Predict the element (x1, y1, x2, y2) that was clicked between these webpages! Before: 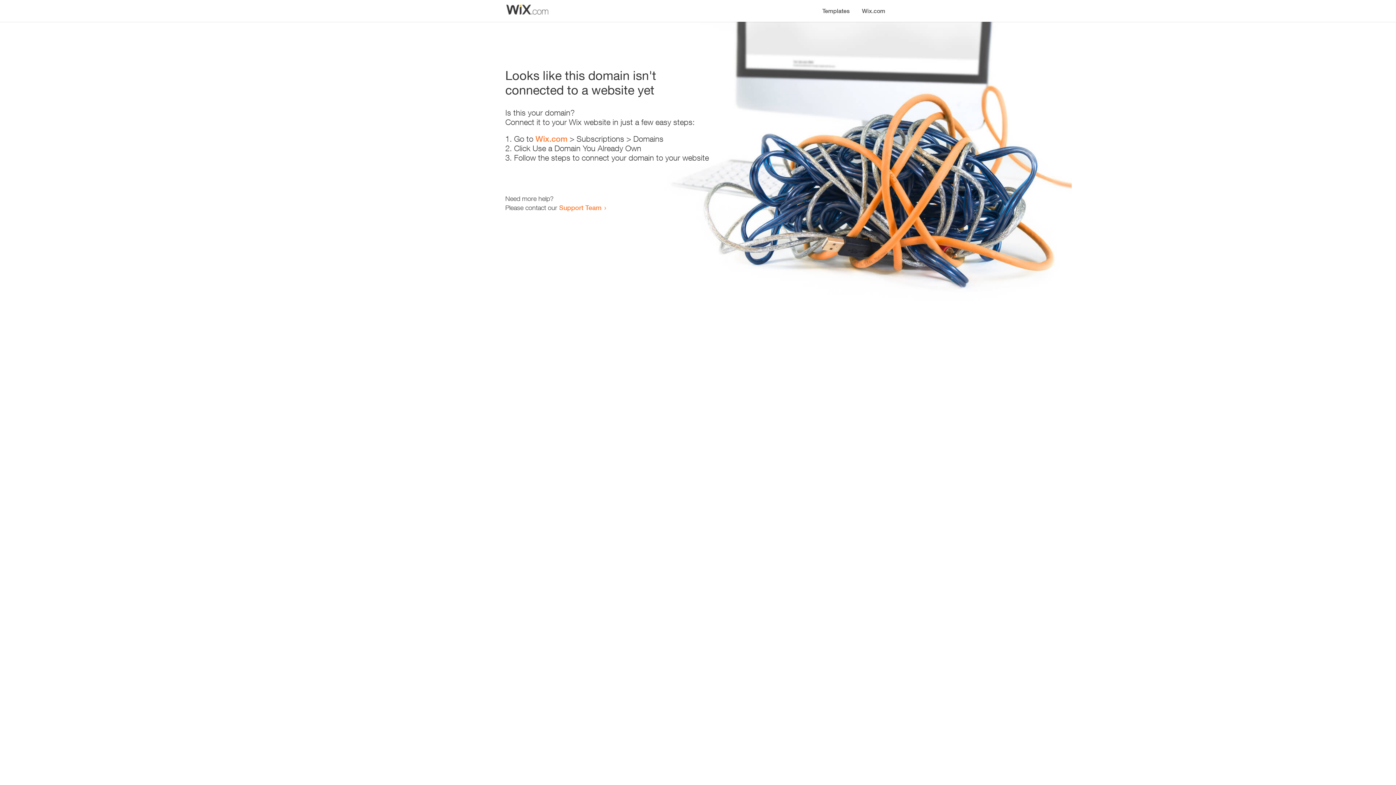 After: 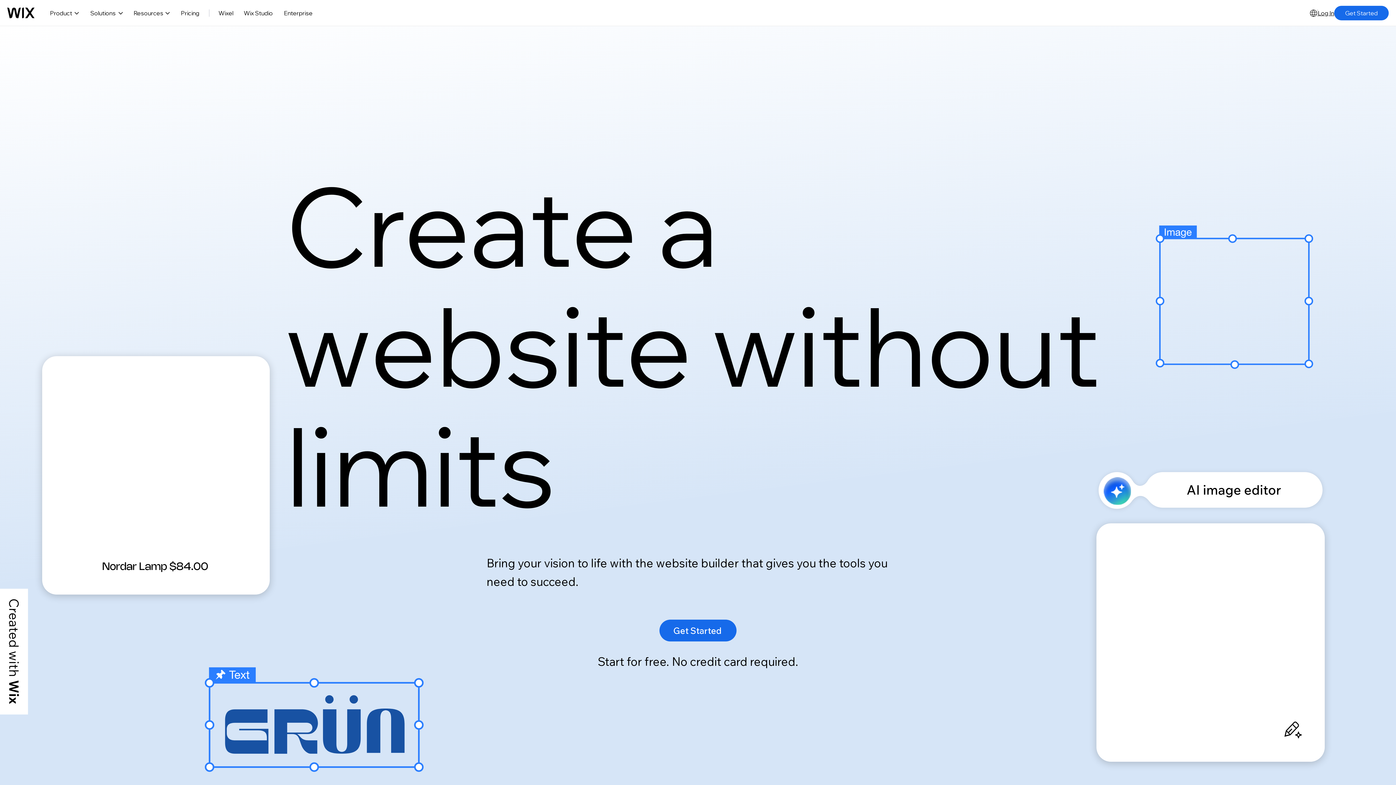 Action: label: Wix.com bbox: (535, 134, 567, 143)